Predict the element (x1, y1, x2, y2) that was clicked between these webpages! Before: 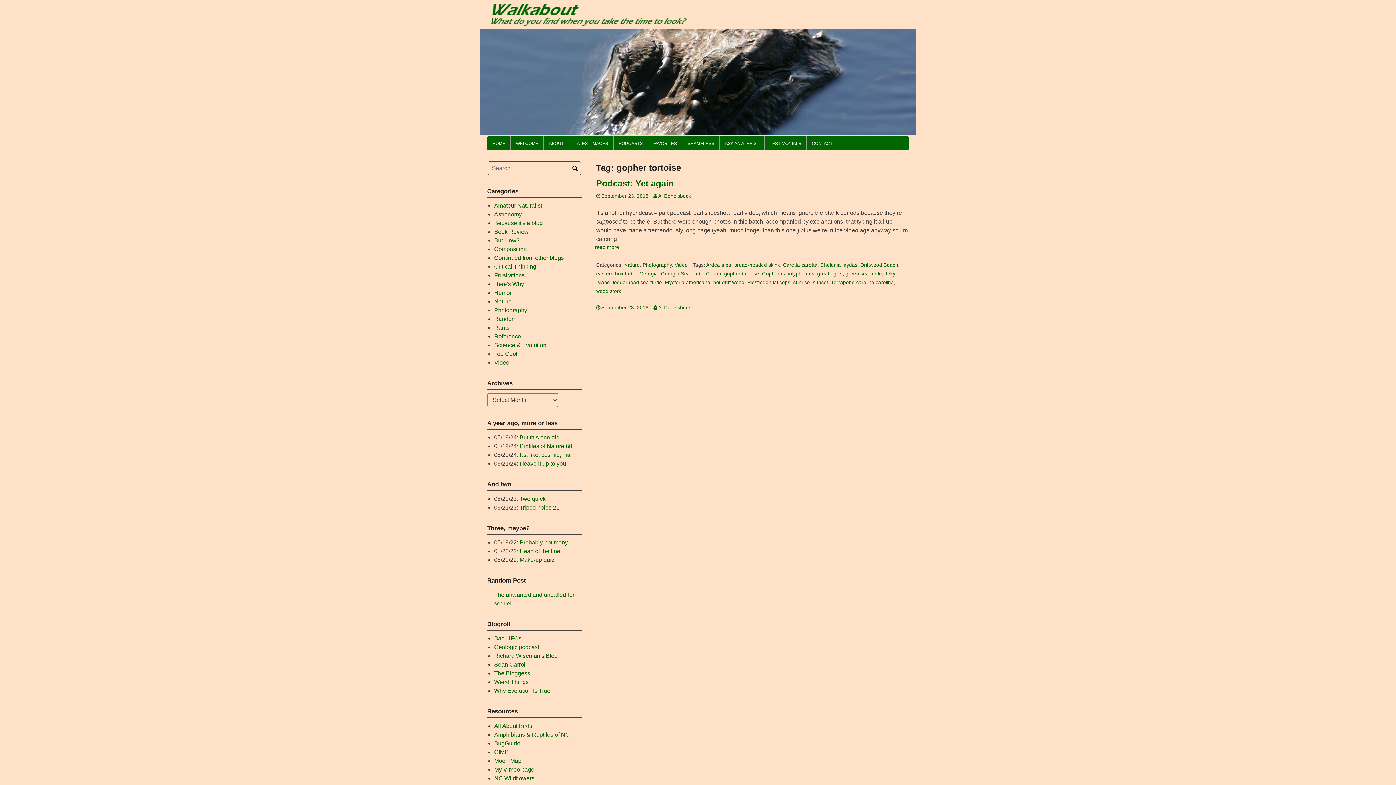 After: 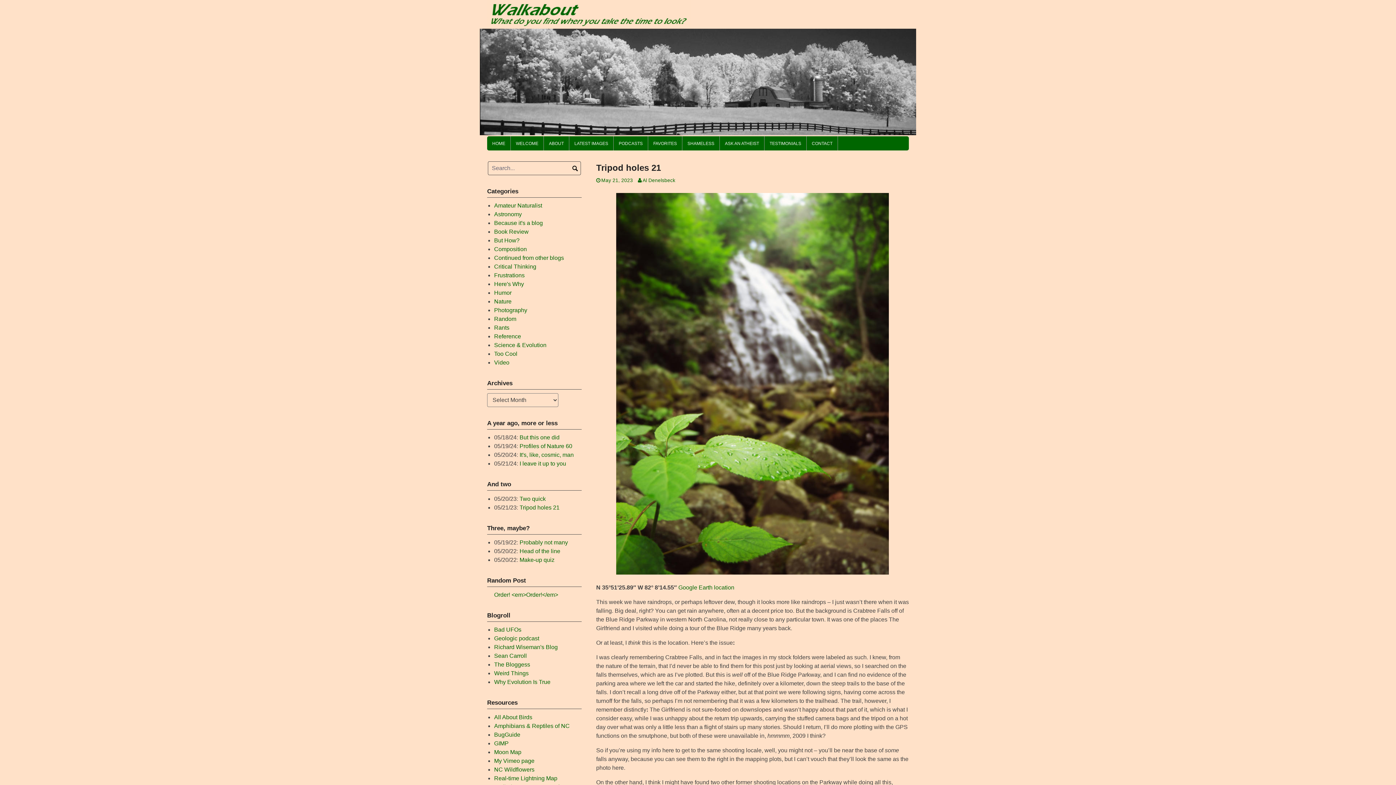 Action: bbox: (519, 504, 559, 510) label: Tripod holes 21